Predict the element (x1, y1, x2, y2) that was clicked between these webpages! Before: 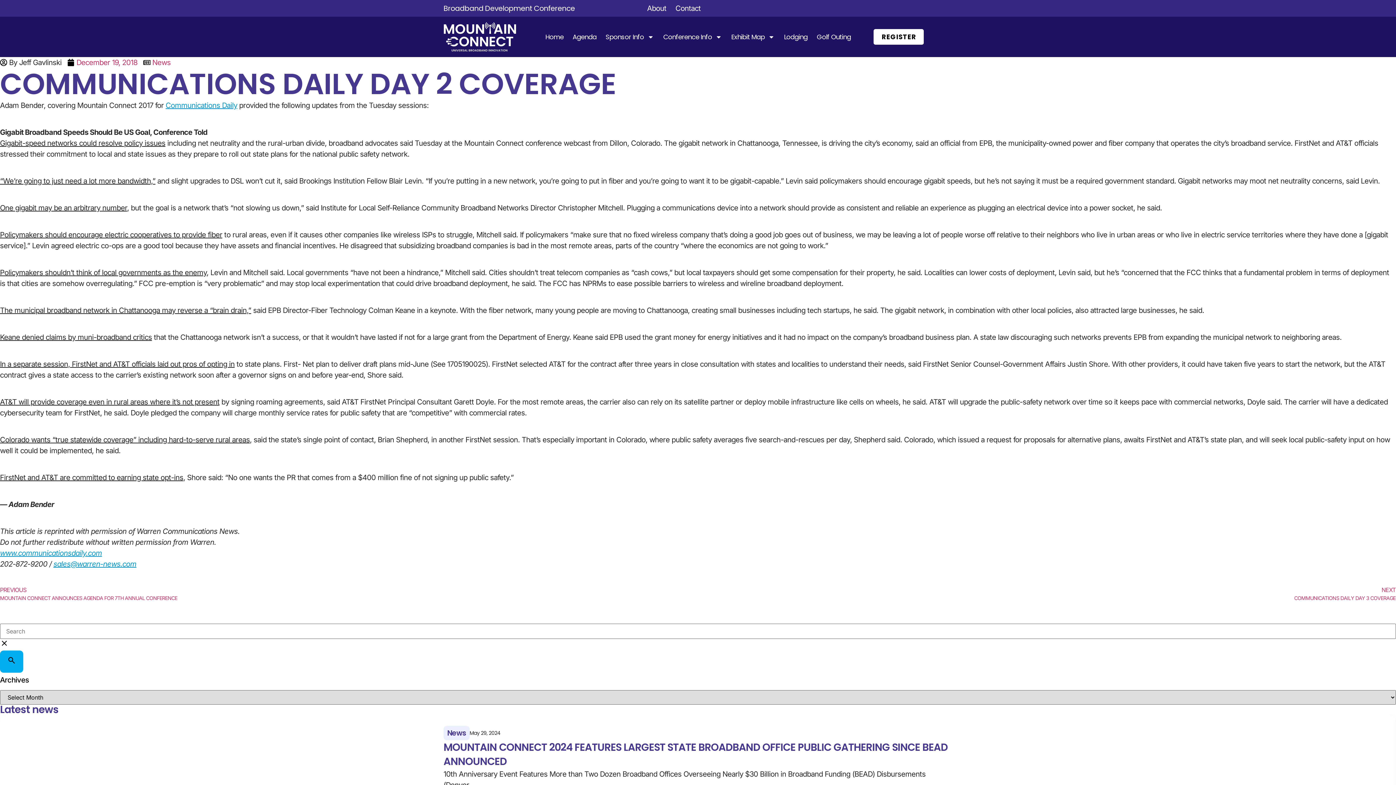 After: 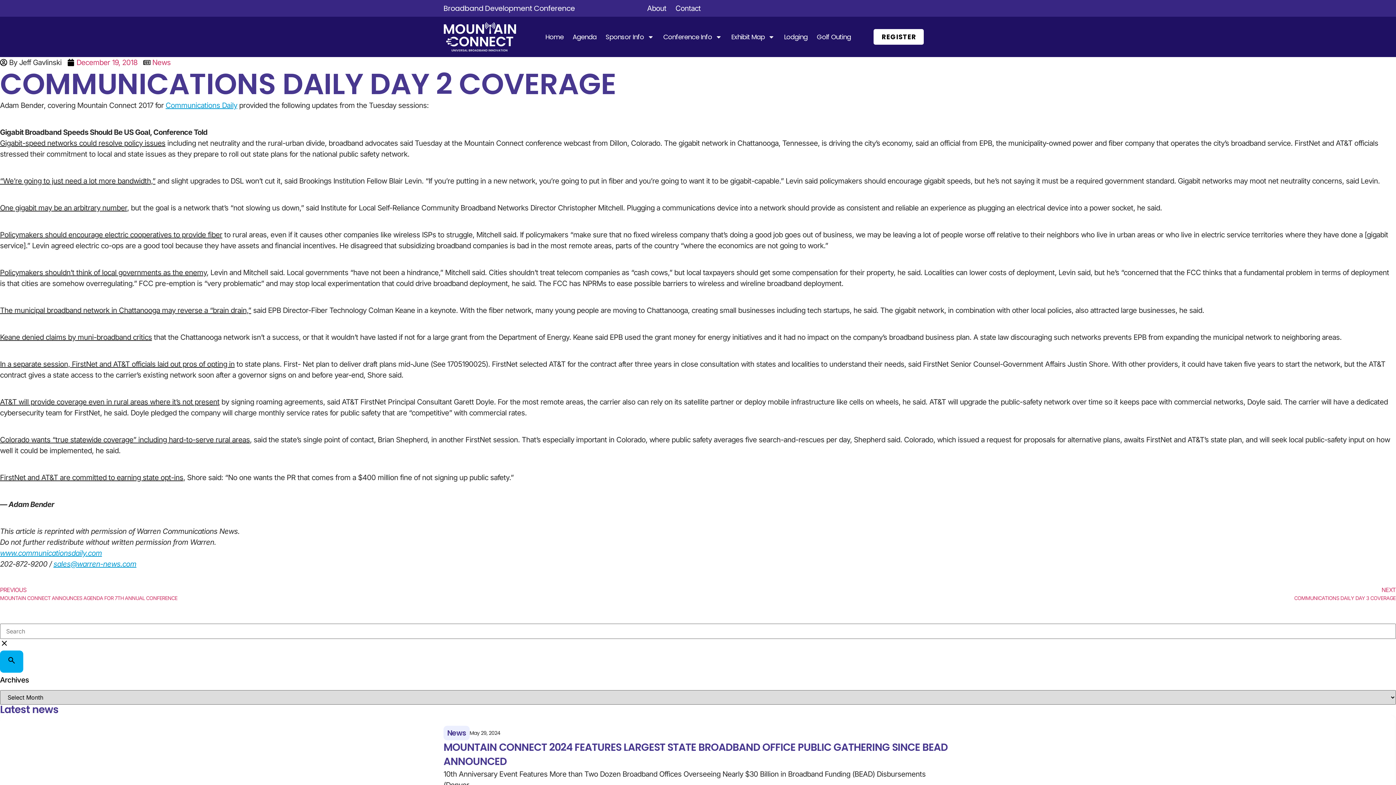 Action: label: sales@warren-news.com bbox: (53, 560, 136, 568)